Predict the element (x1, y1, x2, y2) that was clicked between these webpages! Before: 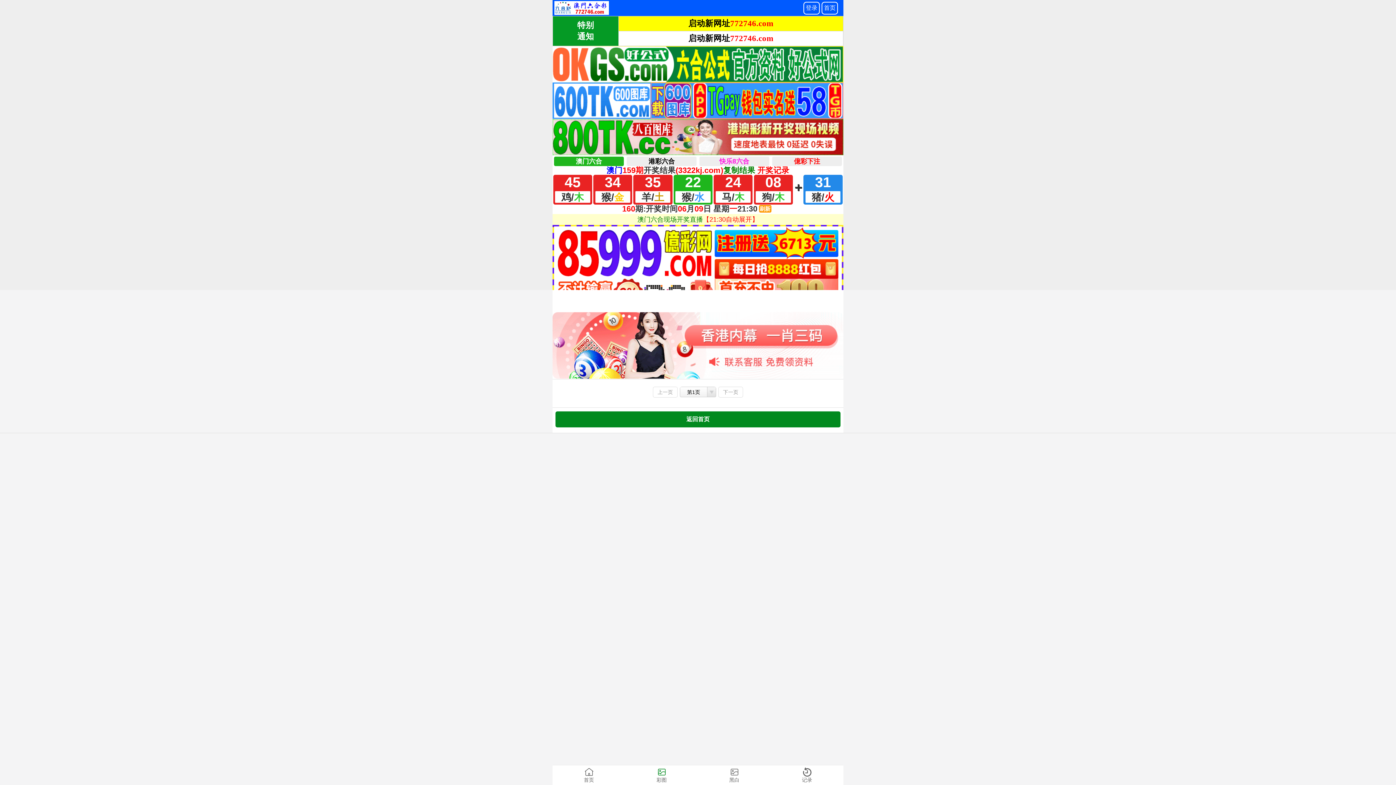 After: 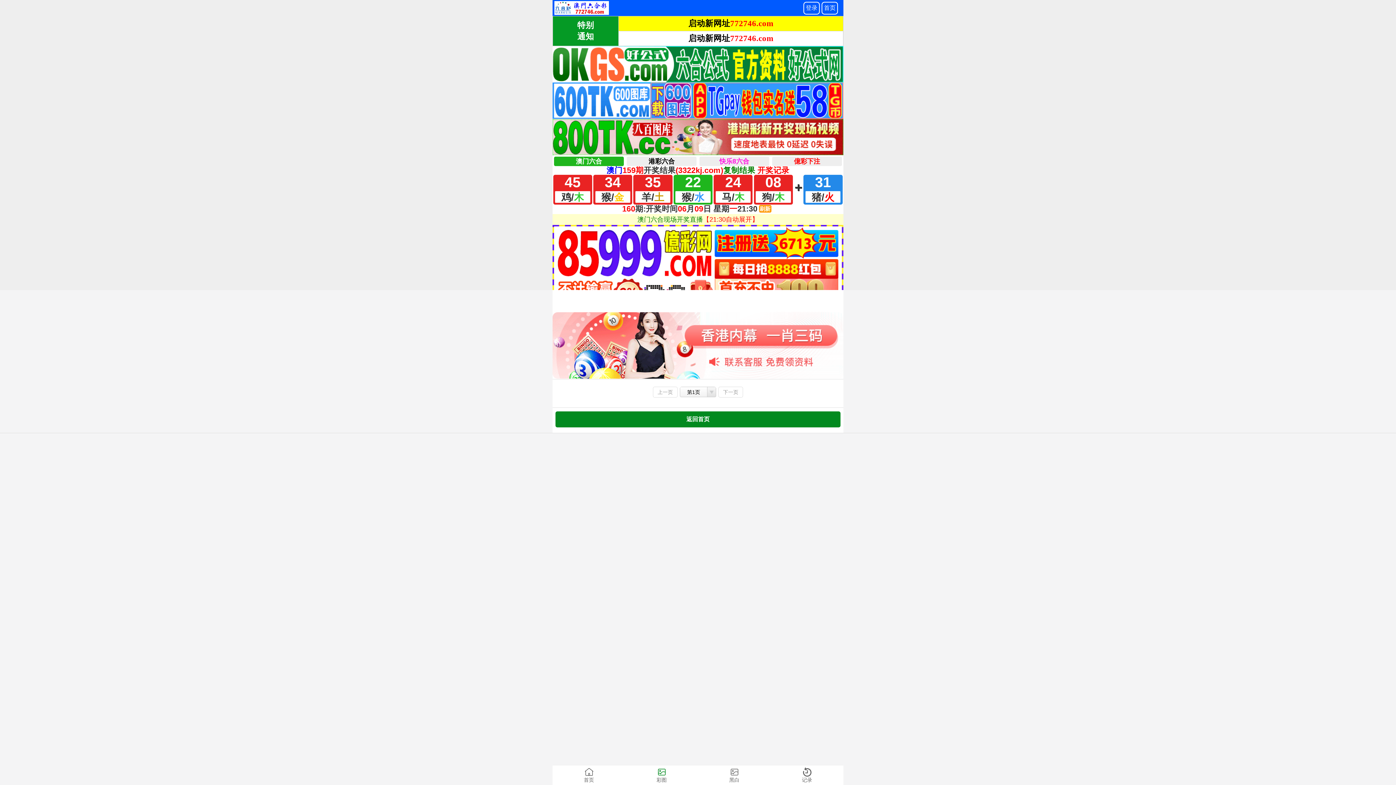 Action: bbox: (718, 386, 743, 397) label: 下一页